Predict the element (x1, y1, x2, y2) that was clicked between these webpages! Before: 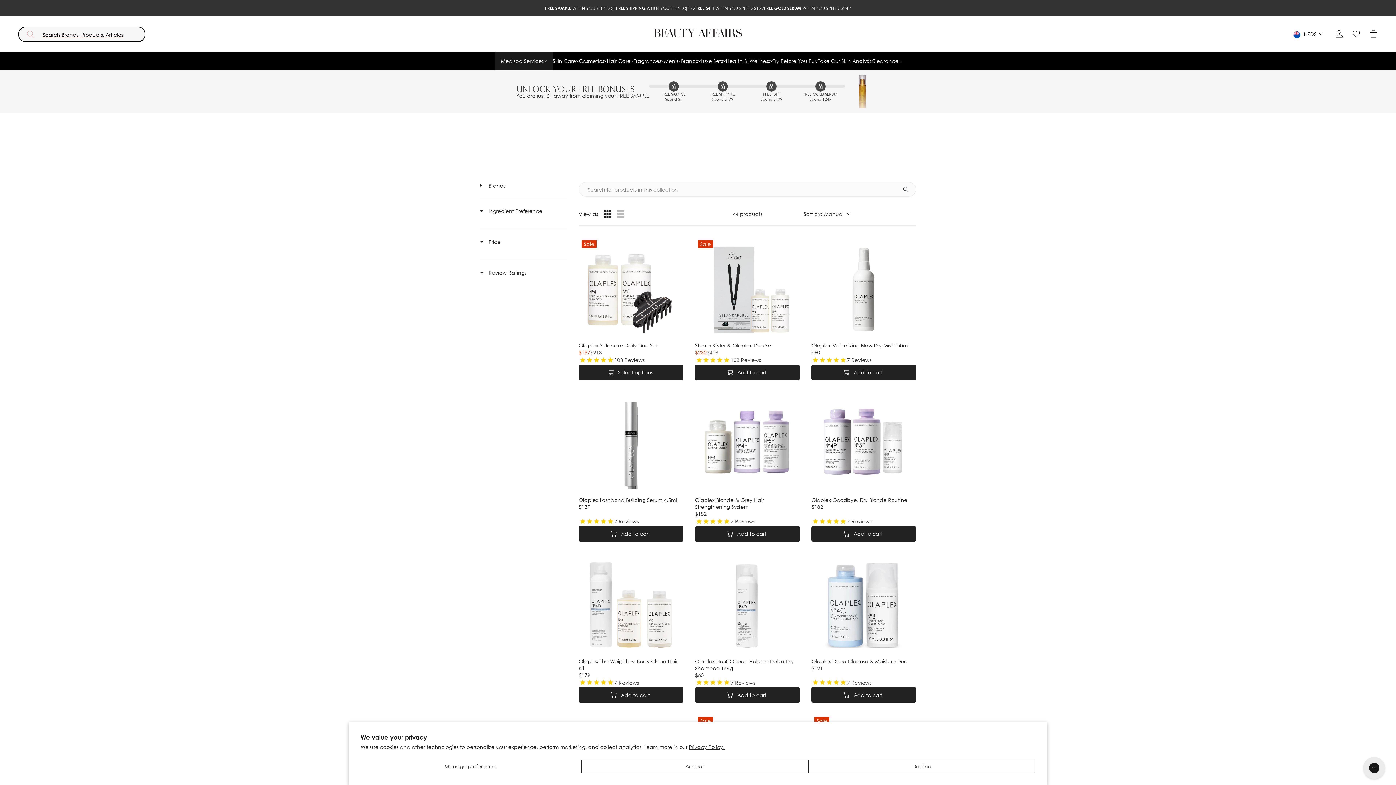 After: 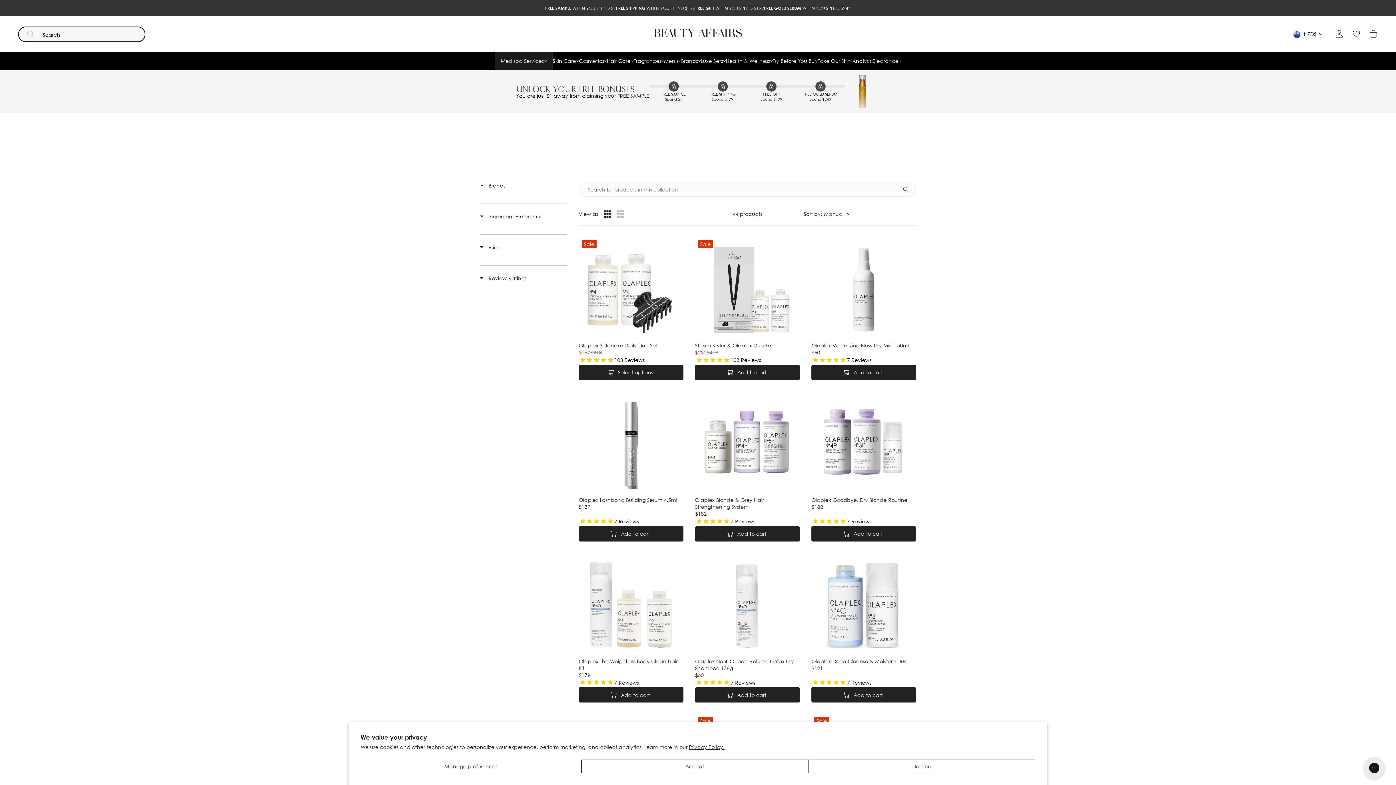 Action: label: Filter by: Brands bbox: (480, 182, 505, 189)